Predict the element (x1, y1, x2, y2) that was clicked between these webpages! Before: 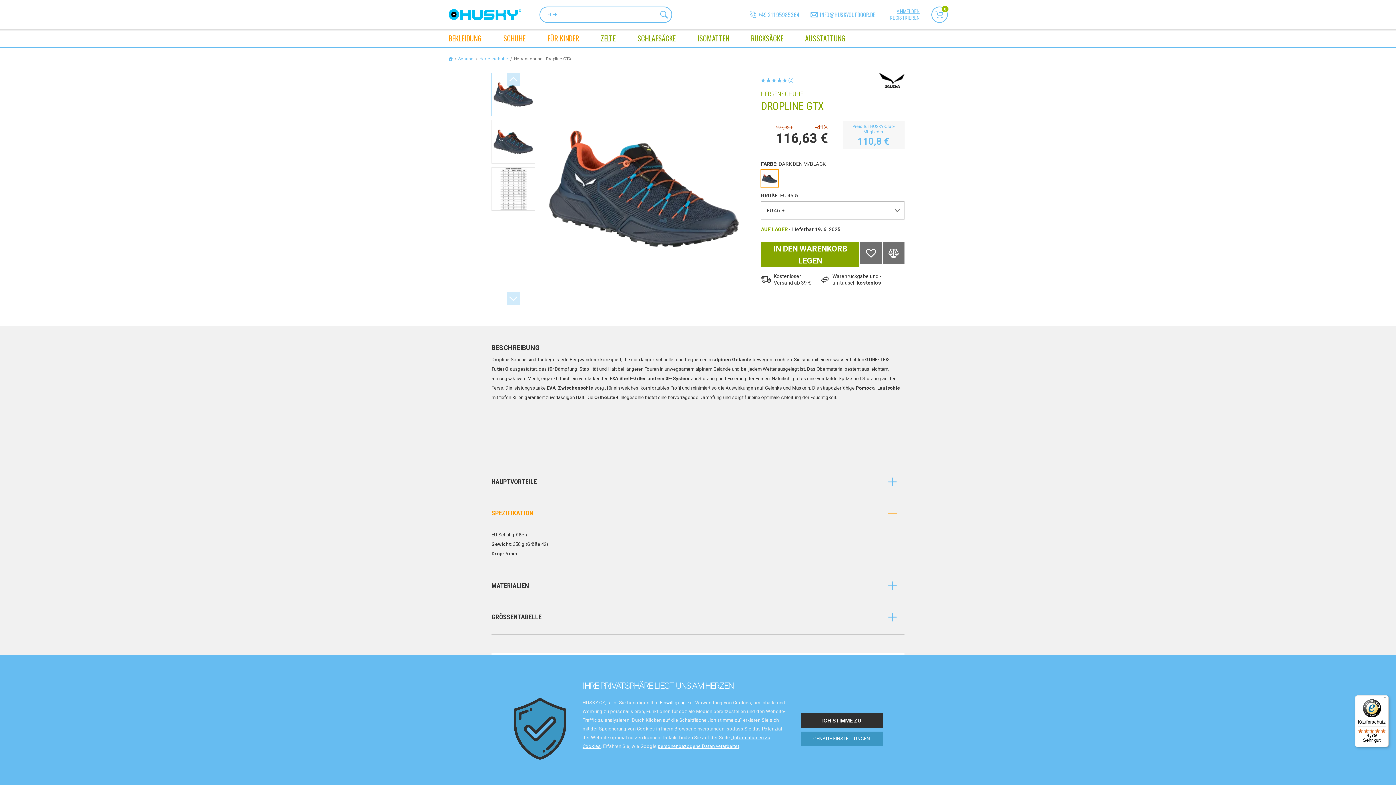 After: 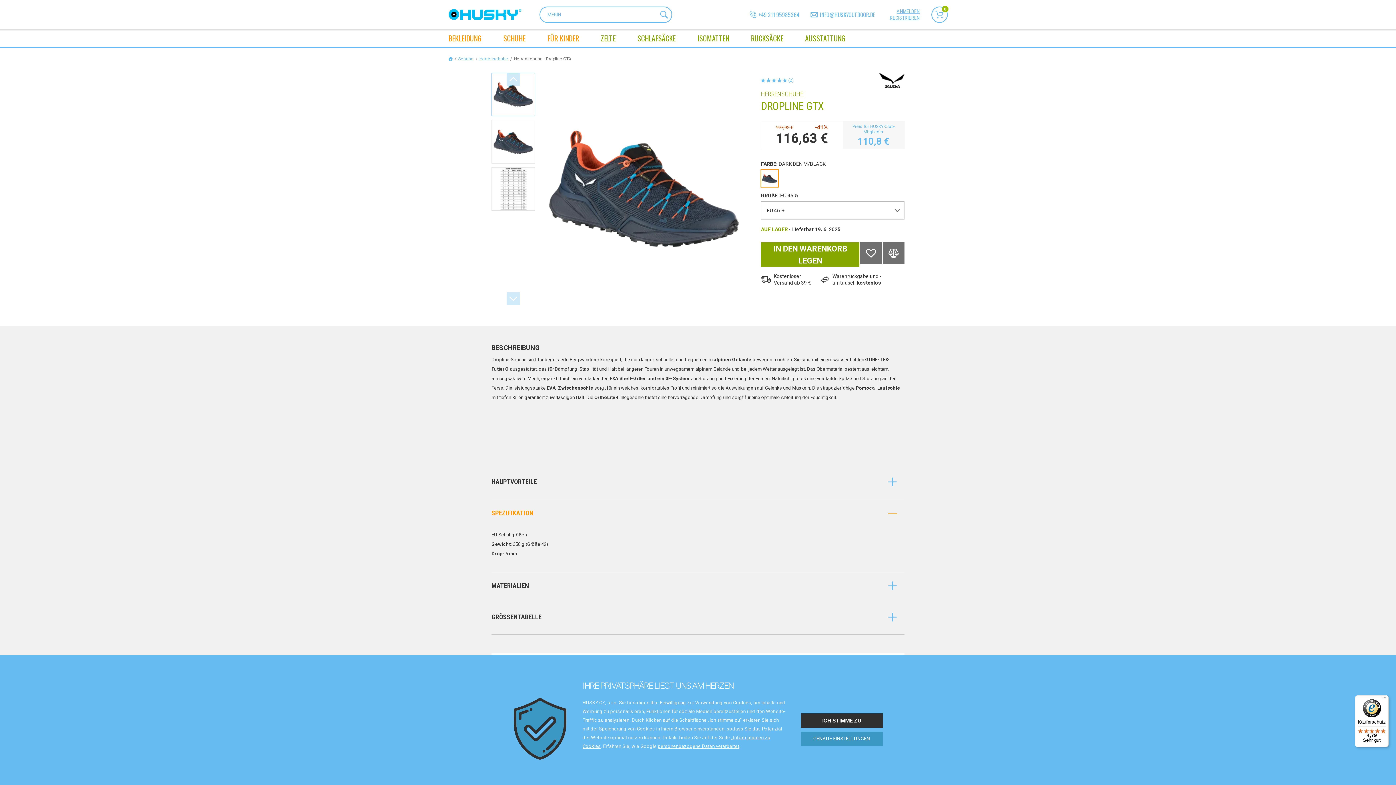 Action: label:  +49 211 95985364 bbox: (748, 9, 799, 18)